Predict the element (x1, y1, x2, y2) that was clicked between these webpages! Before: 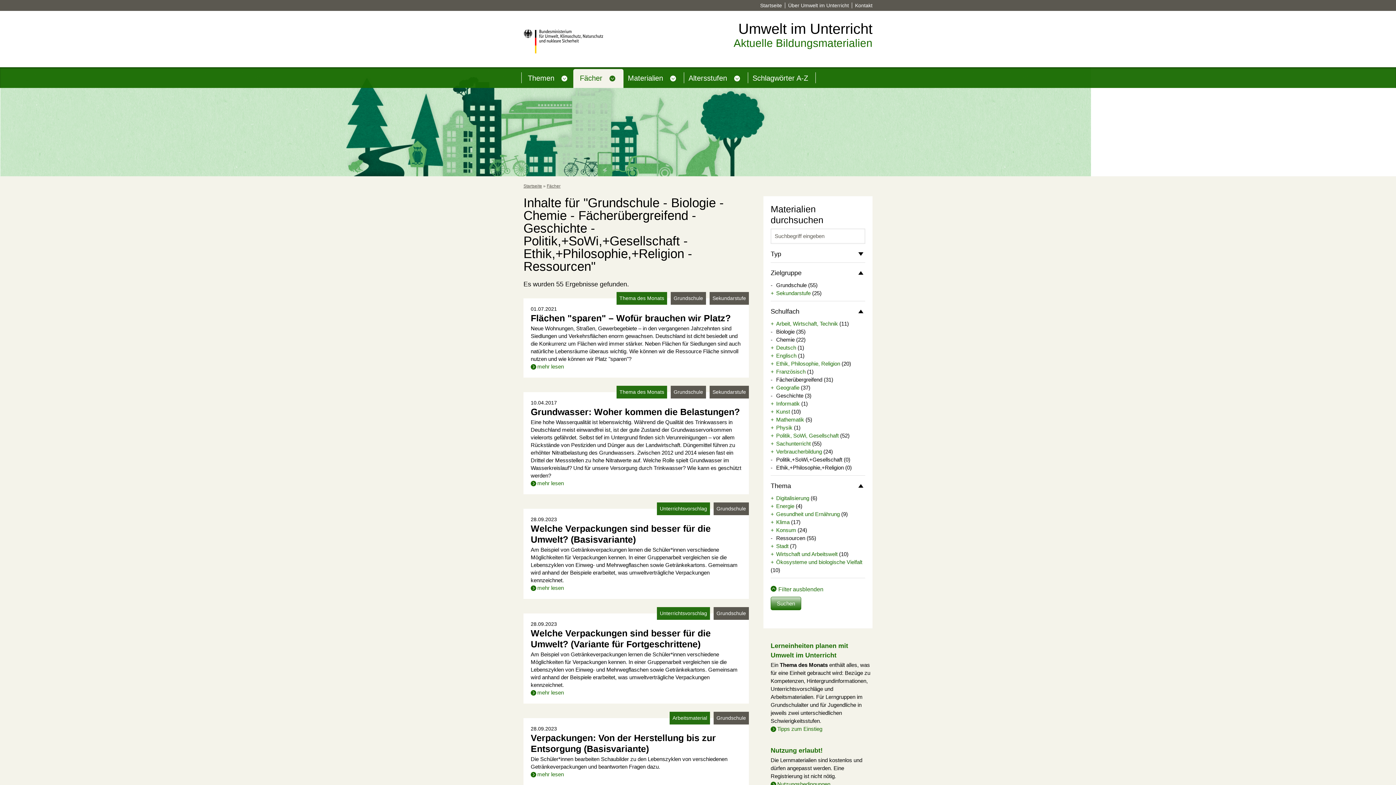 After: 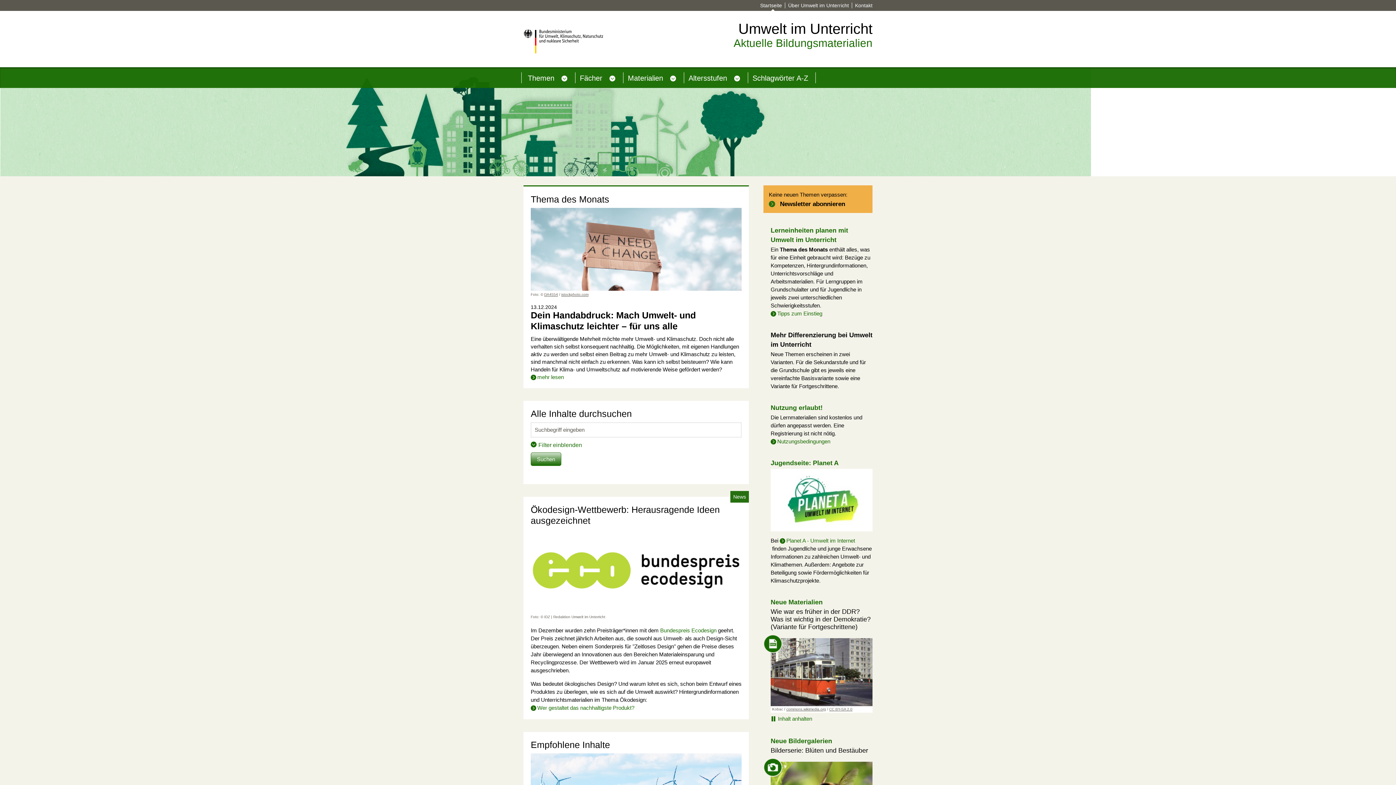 Action: bbox: (523, 20, 663, 58)